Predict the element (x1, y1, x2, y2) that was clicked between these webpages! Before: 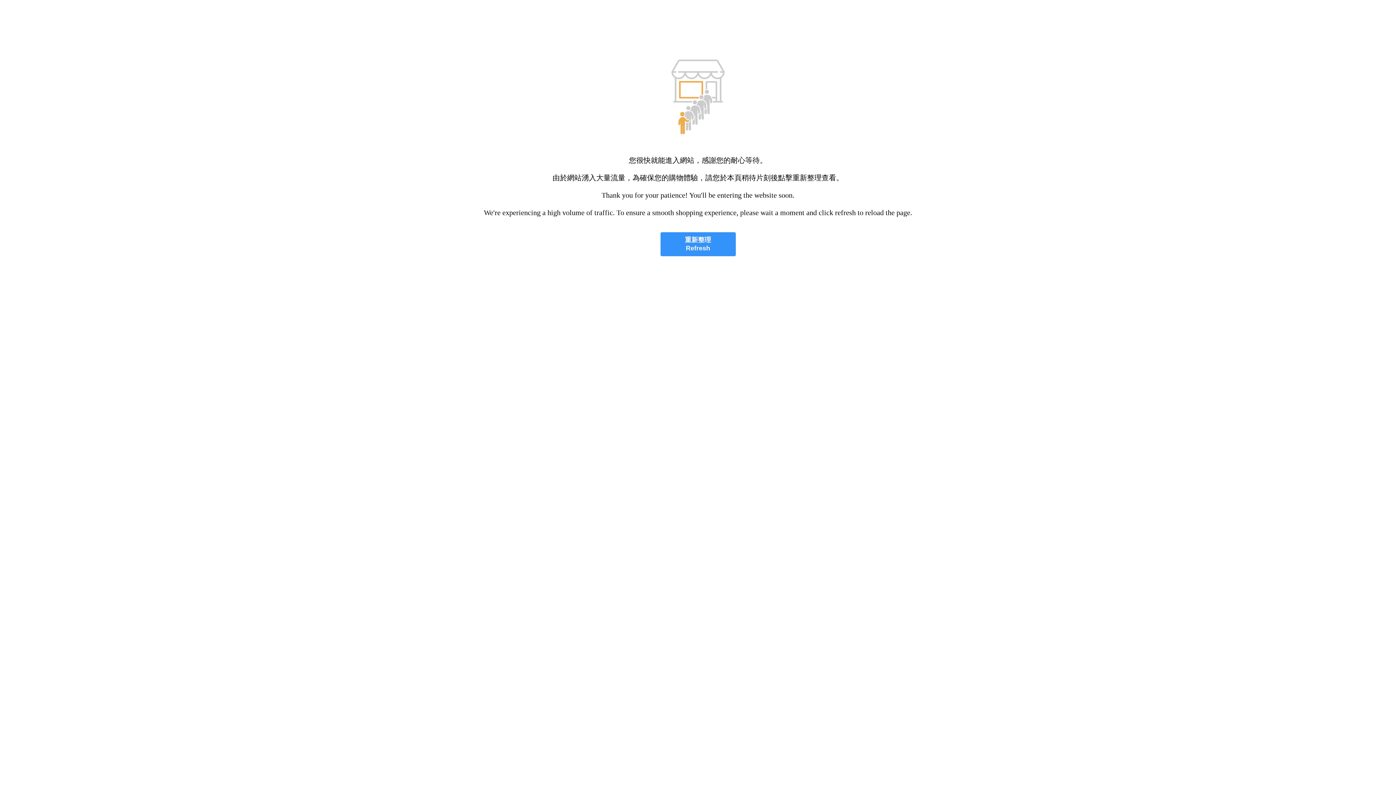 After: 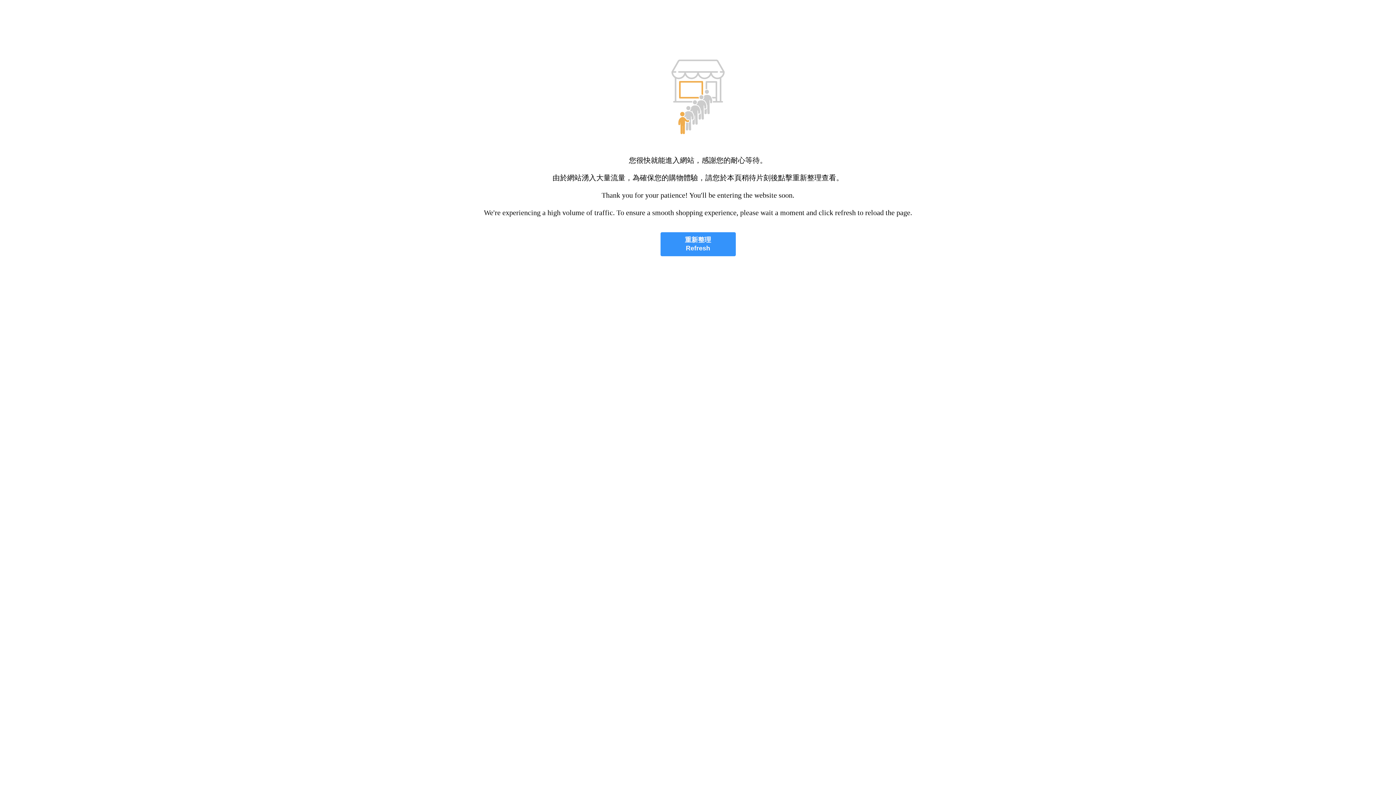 Action: bbox: (660, 232, 735, 256) label: 重新整理
Refresh